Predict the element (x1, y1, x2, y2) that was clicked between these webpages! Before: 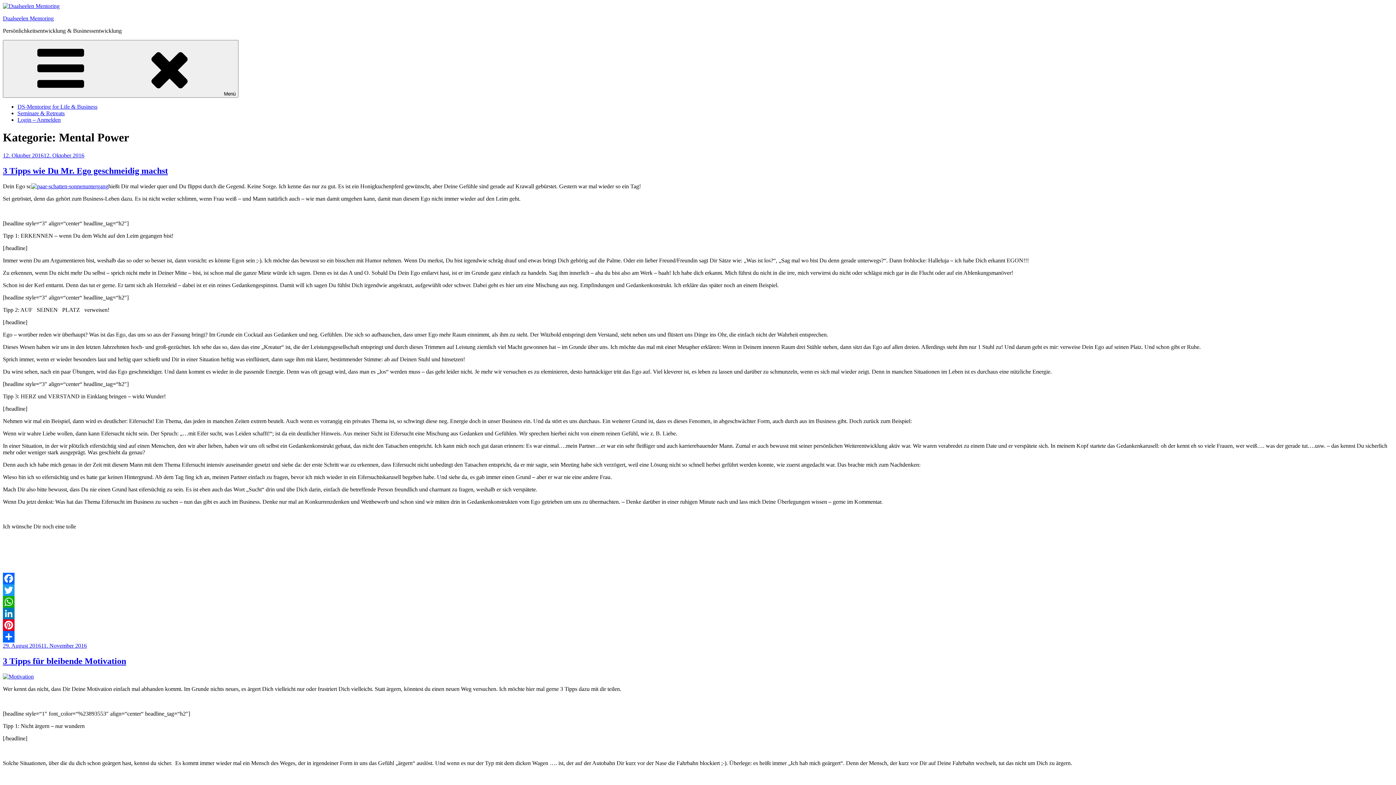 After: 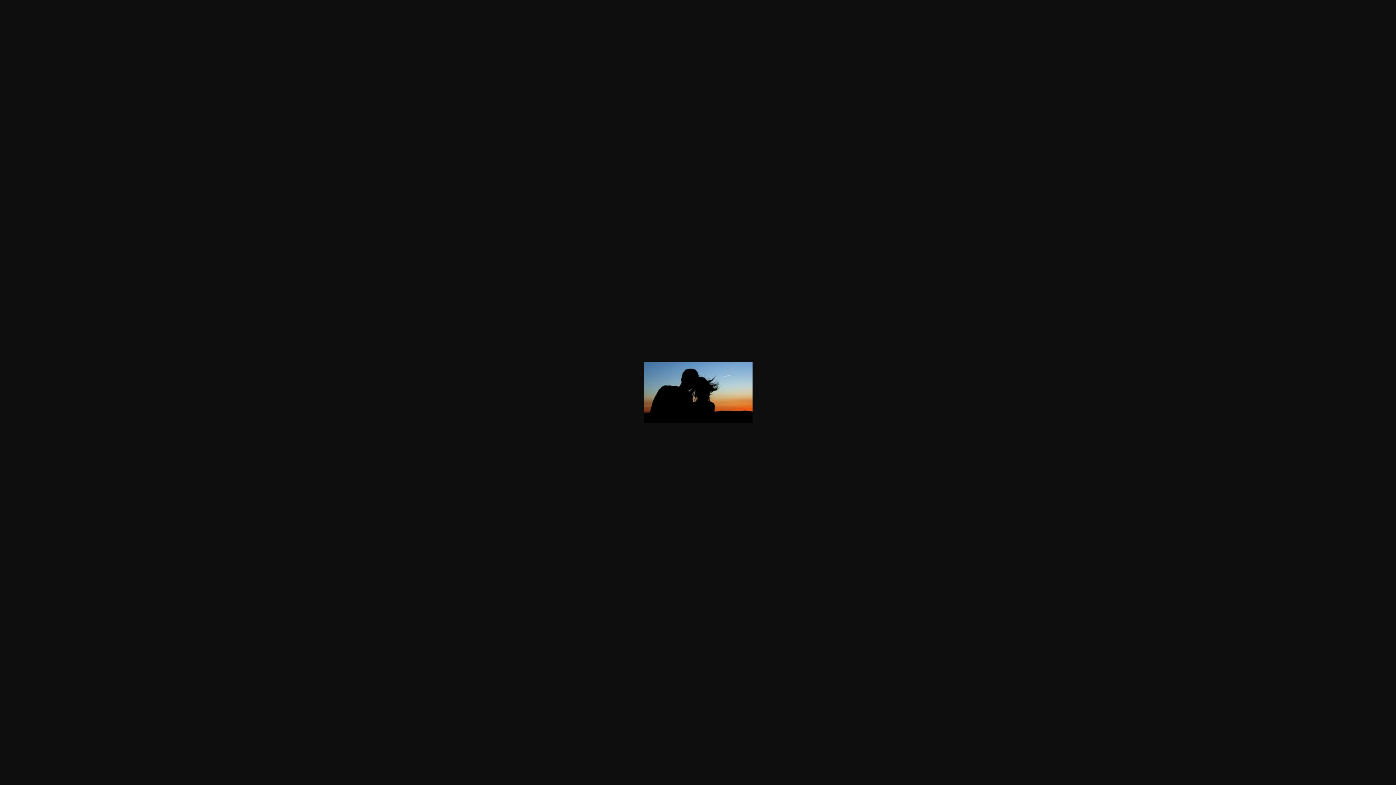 Action: bbox: (31, 183, 108, 189)